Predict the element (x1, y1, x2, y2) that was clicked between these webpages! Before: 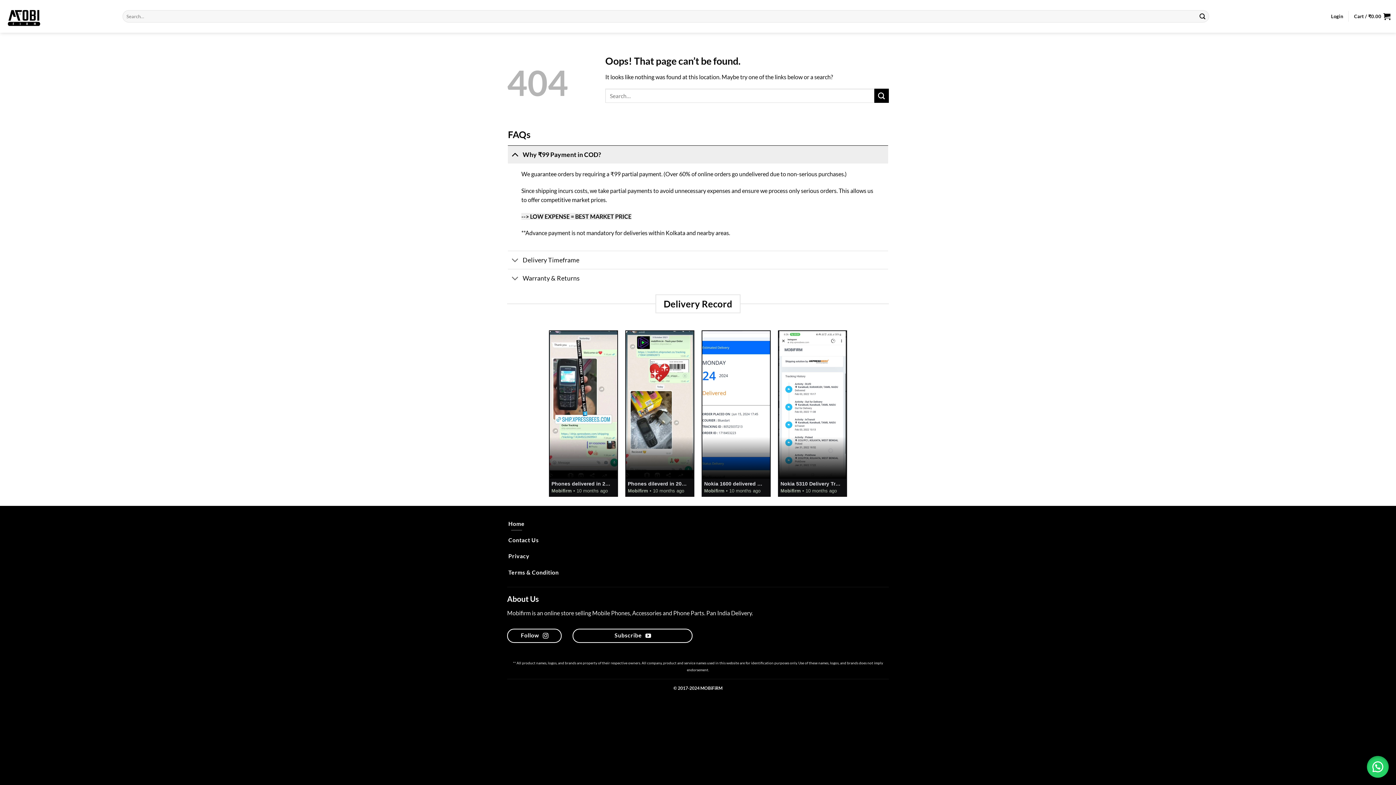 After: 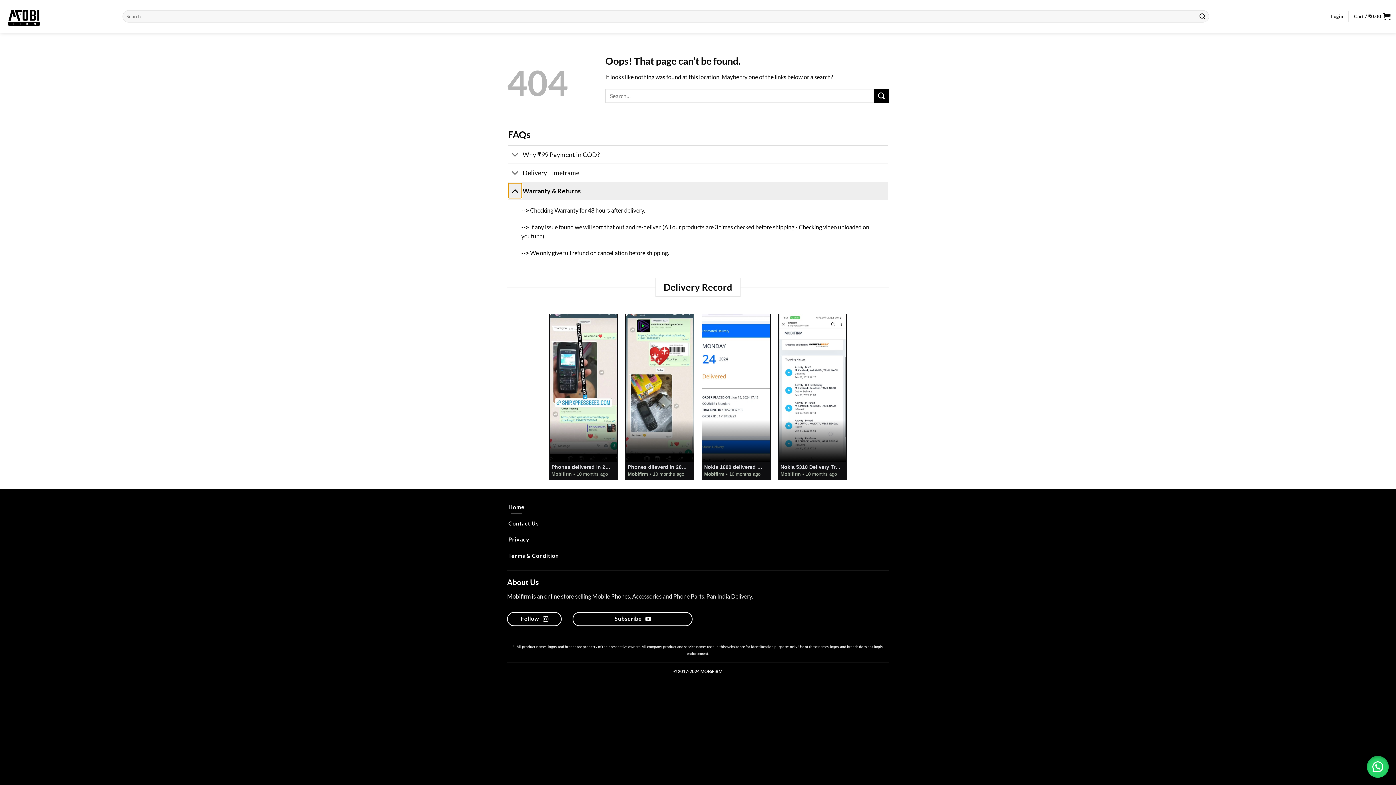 Action: label: Toggle bbox: (508, 271, 522, 286)